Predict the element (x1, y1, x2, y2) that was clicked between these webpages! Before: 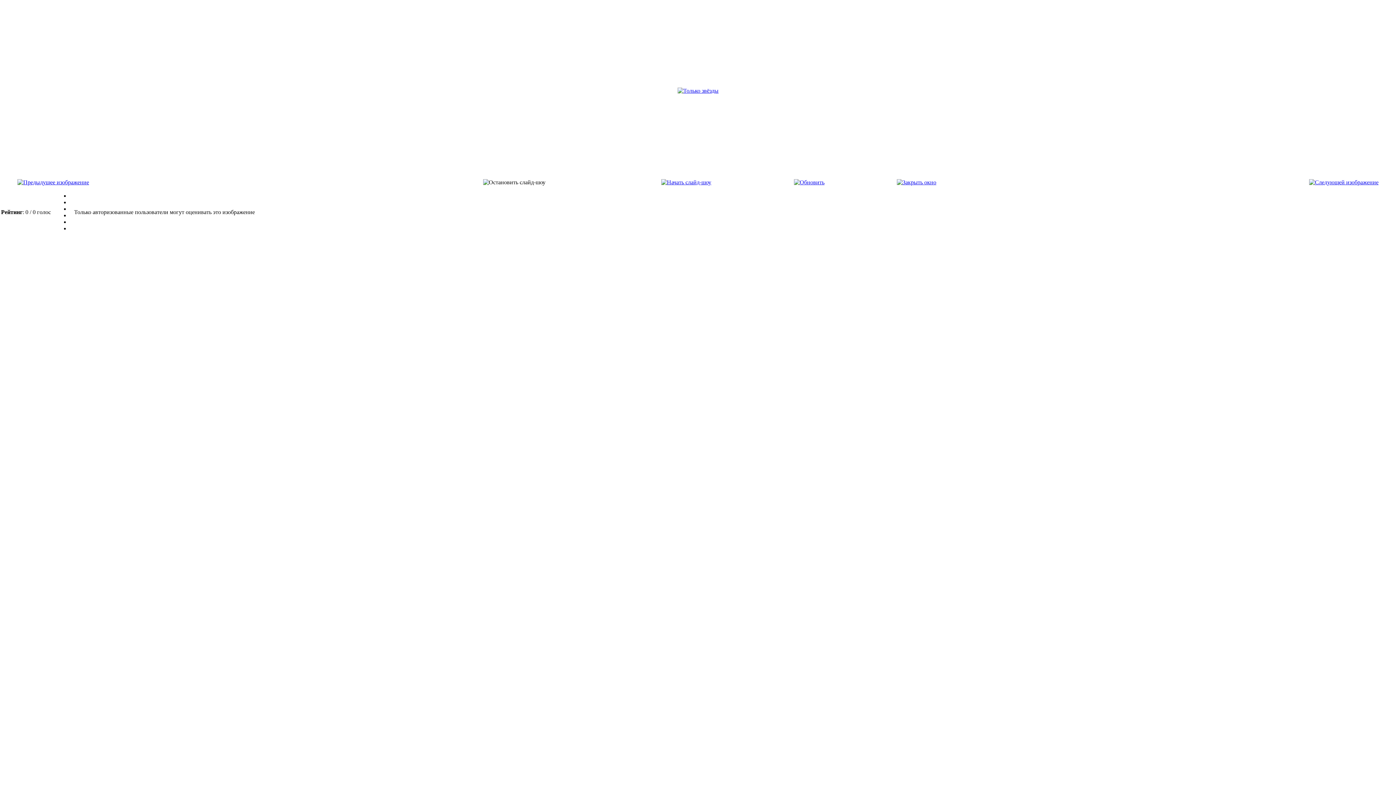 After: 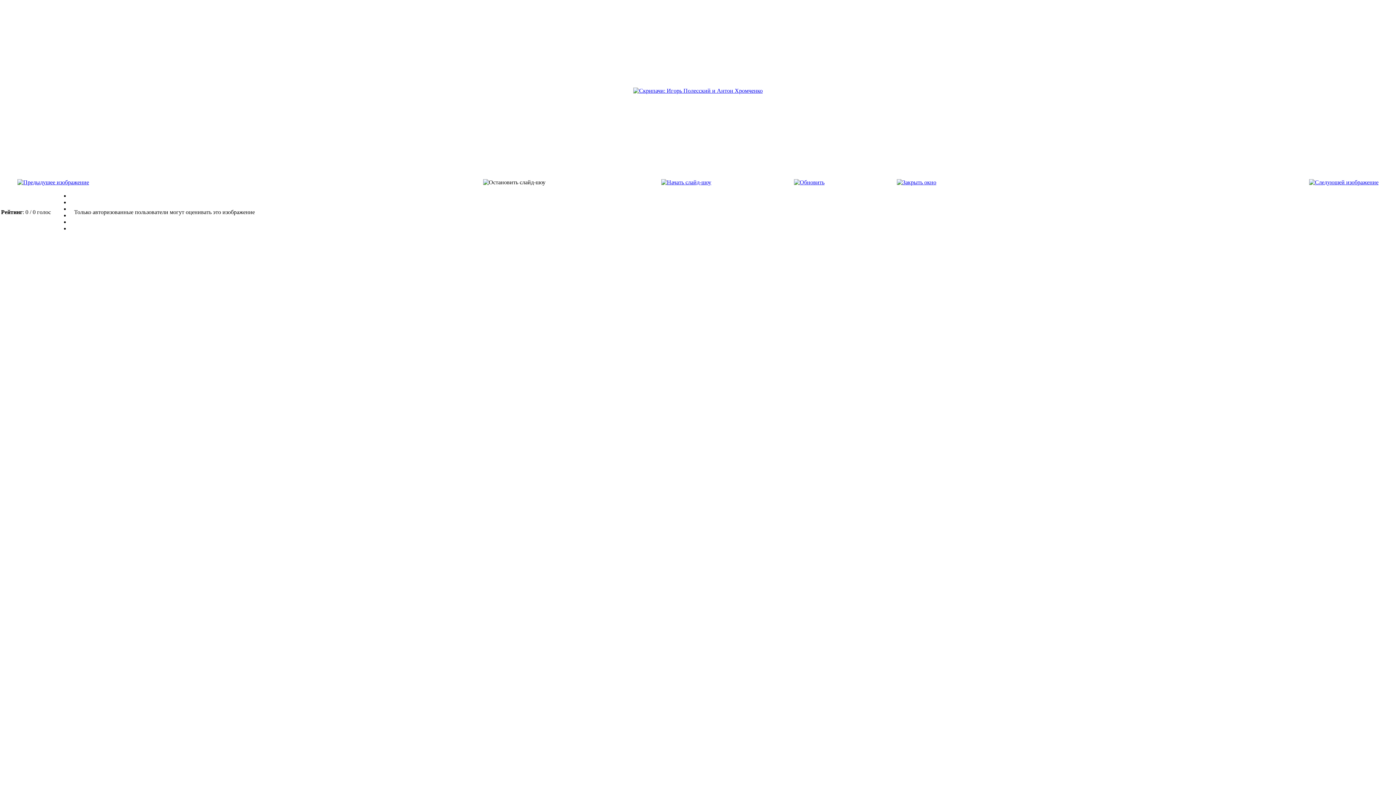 Action: bbox: (1309, 179, 1378, 185)